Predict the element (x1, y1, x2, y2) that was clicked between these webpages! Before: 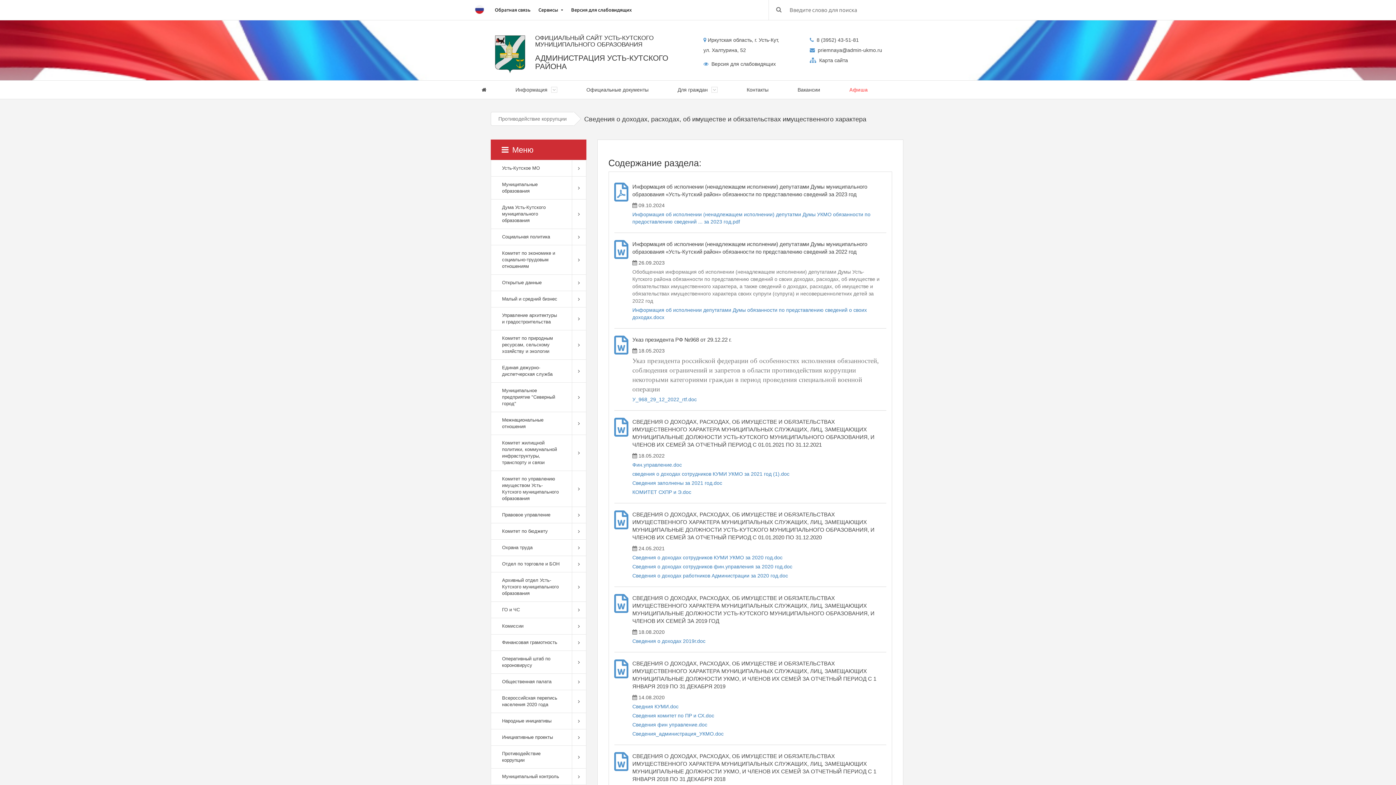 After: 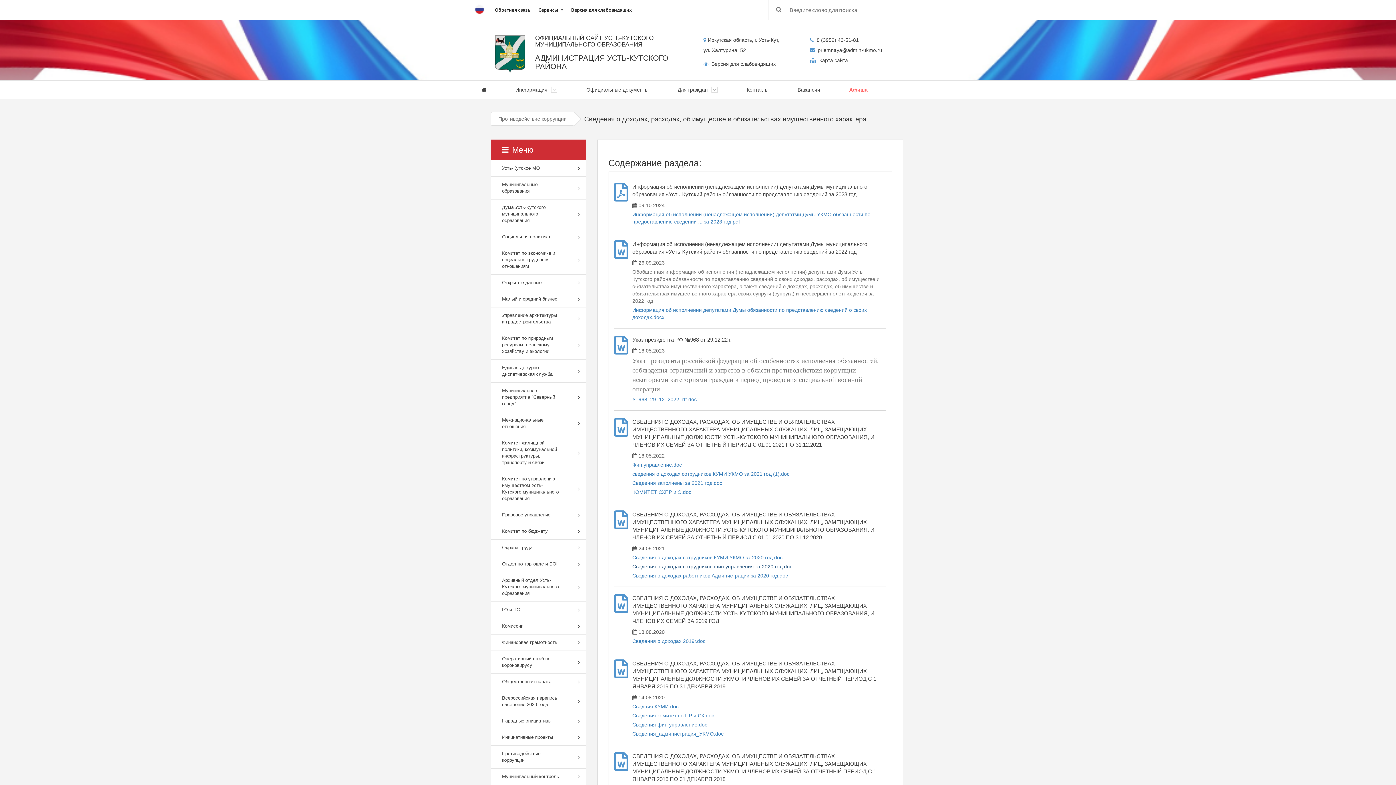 Action: label: Сведения о доходах сотрудников фин.управления за 2020 год.doc bbox: (632, 564, 792, 569)